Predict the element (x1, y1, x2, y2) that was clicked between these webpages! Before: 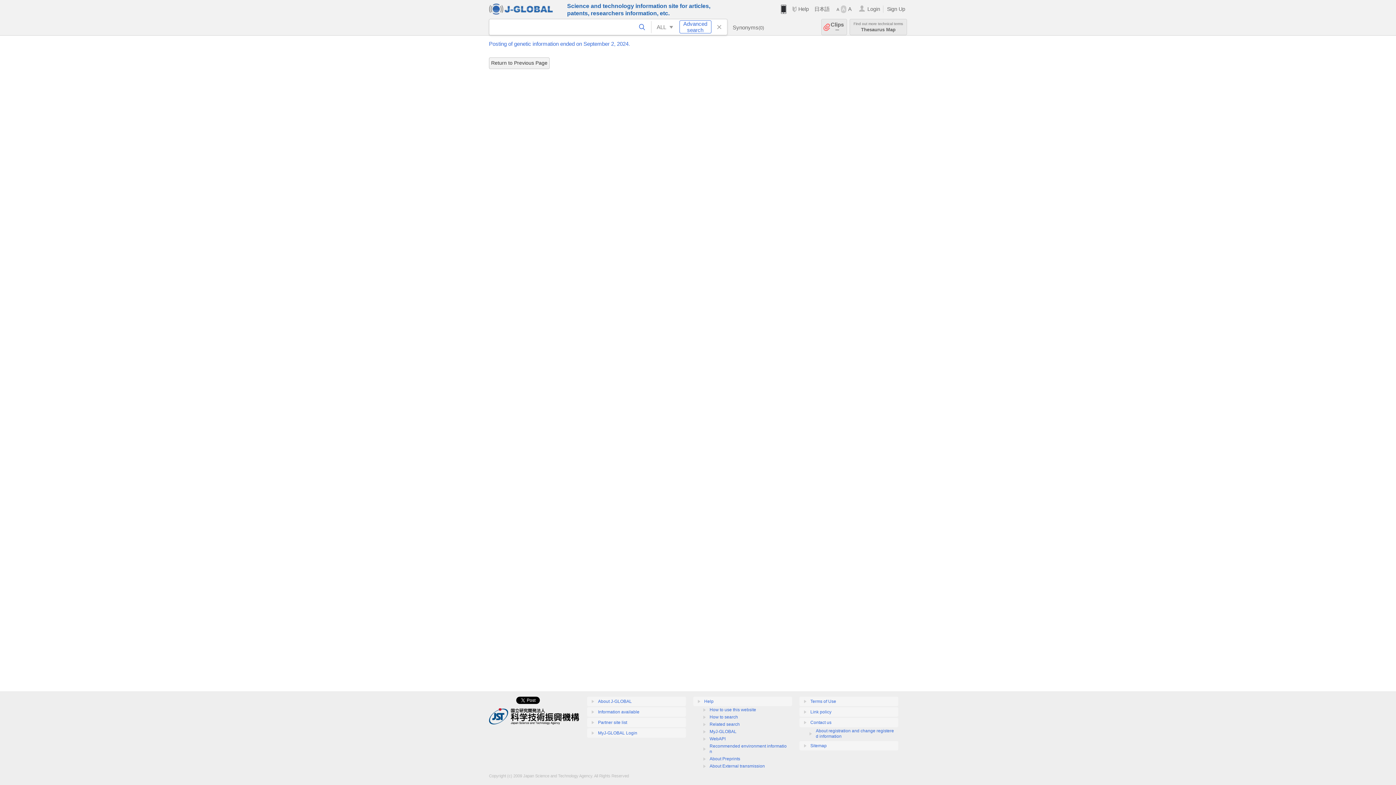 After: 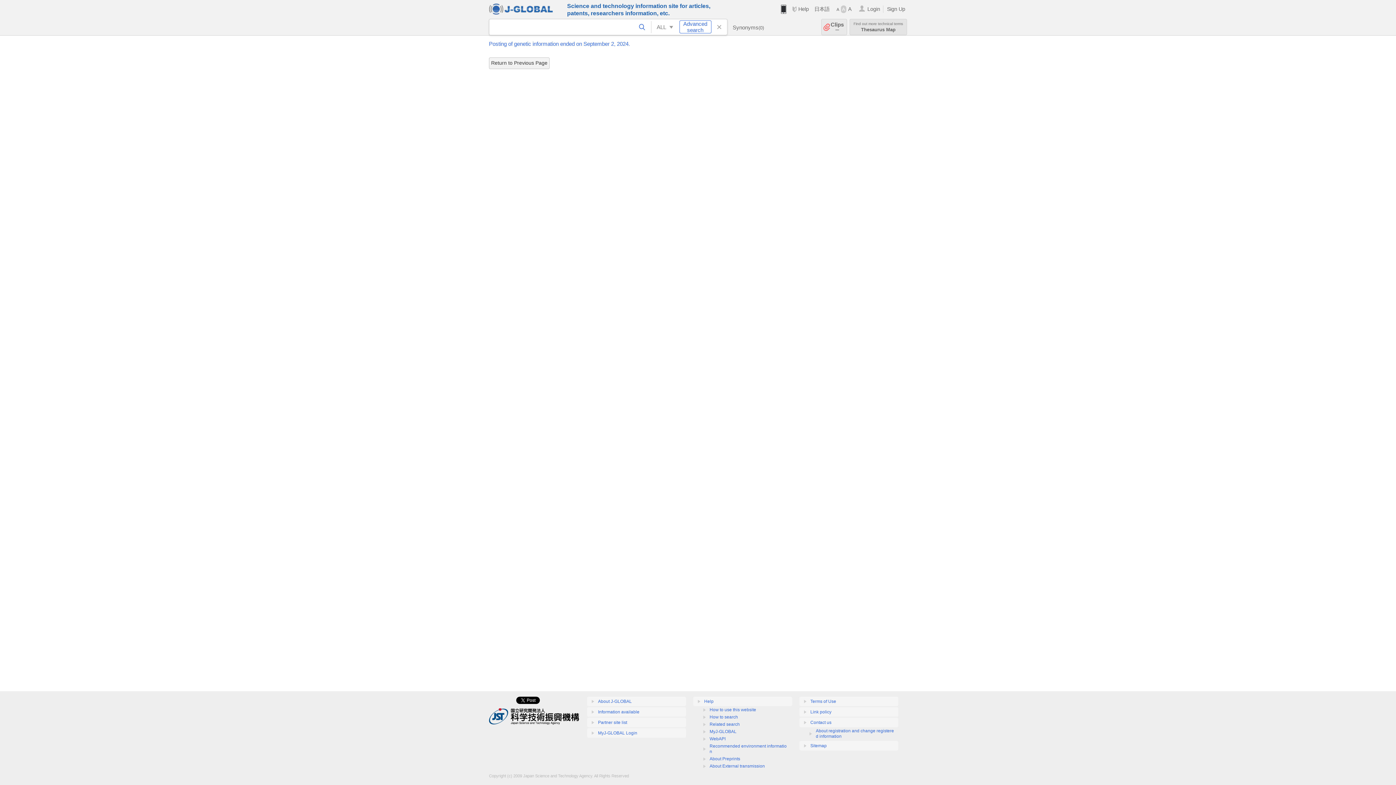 Action: label: Find out more technical terms

Thesaurus Map bbox: (849, 18, 907, 35)